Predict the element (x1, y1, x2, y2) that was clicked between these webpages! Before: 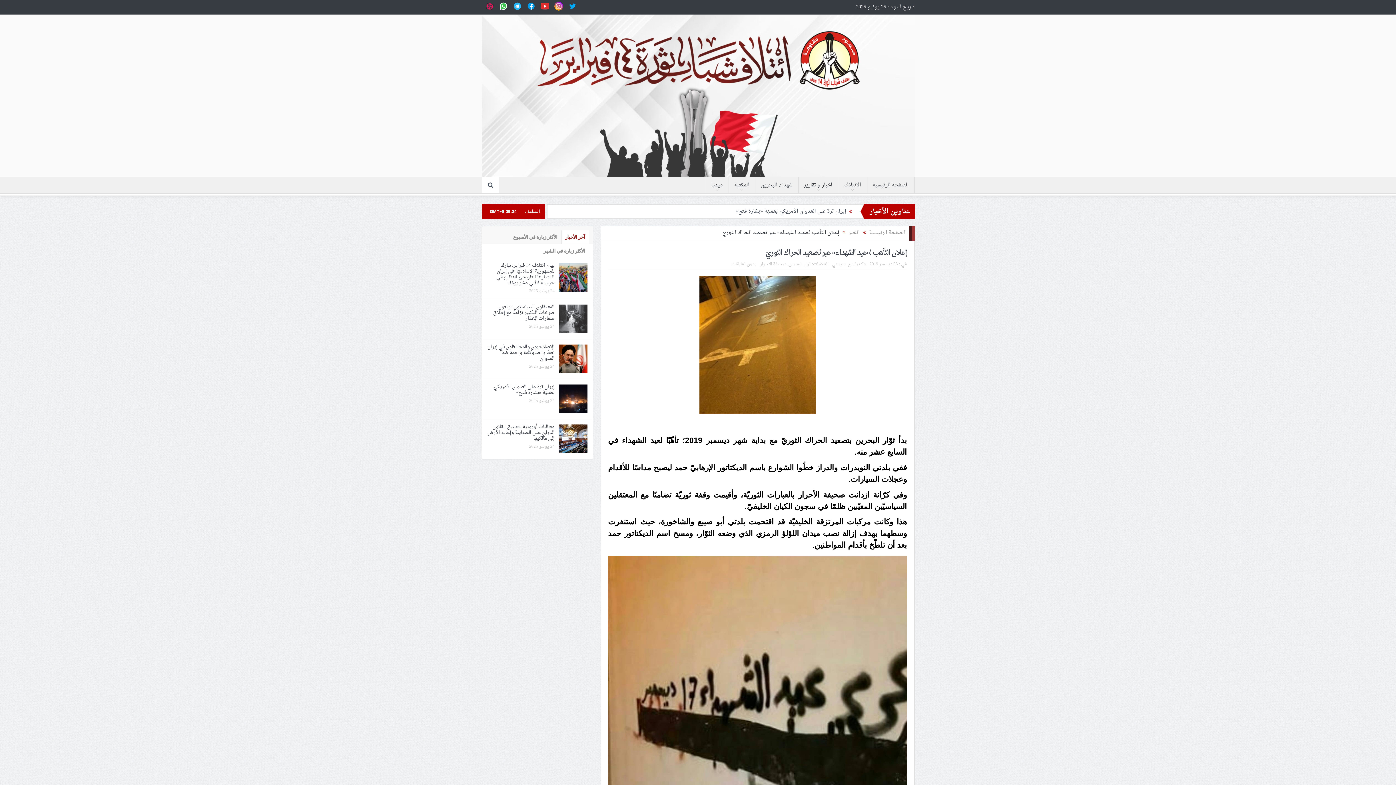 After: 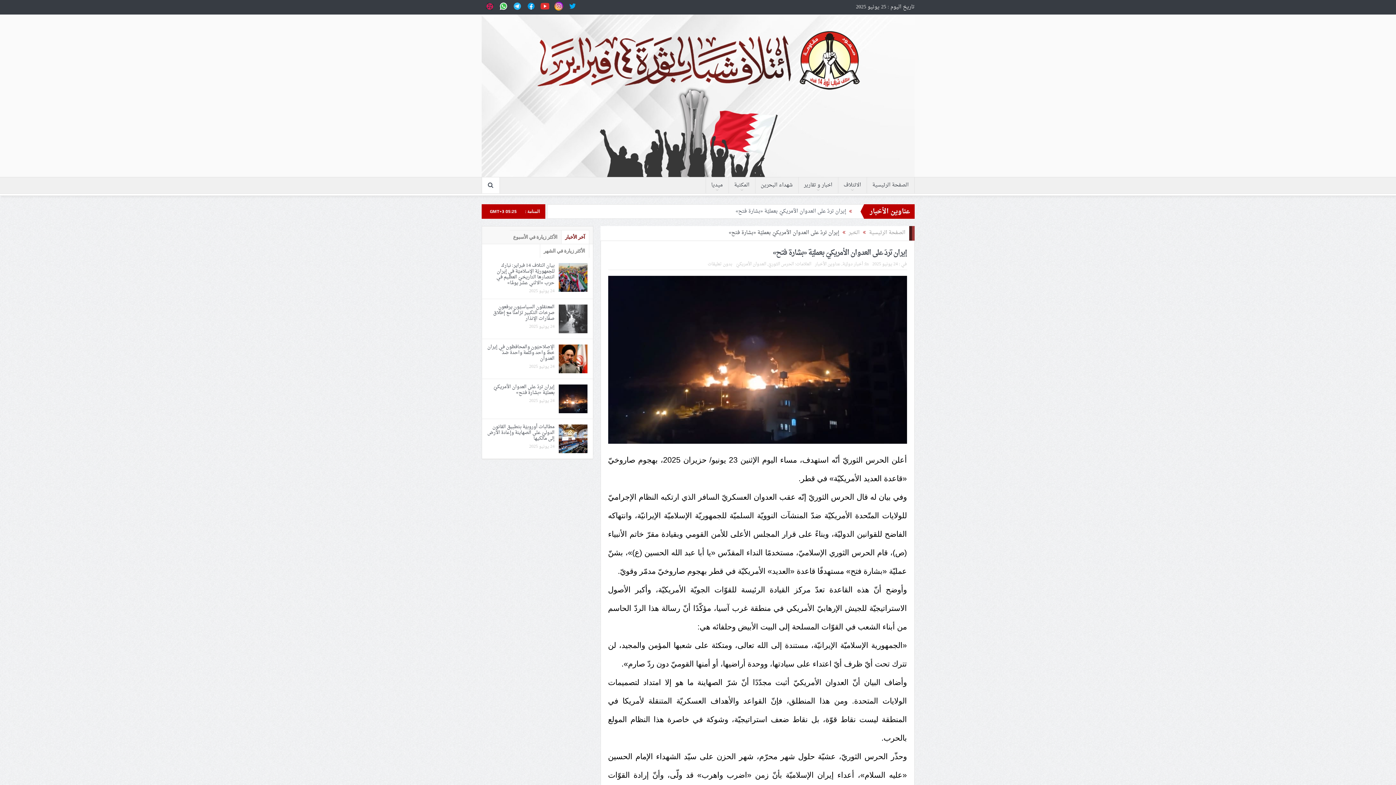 Action: bbox: (493, 382, 554, 397) label: إيران تردّ على العدوان الأمريكيّ بعمليّة «بشارة فتح»